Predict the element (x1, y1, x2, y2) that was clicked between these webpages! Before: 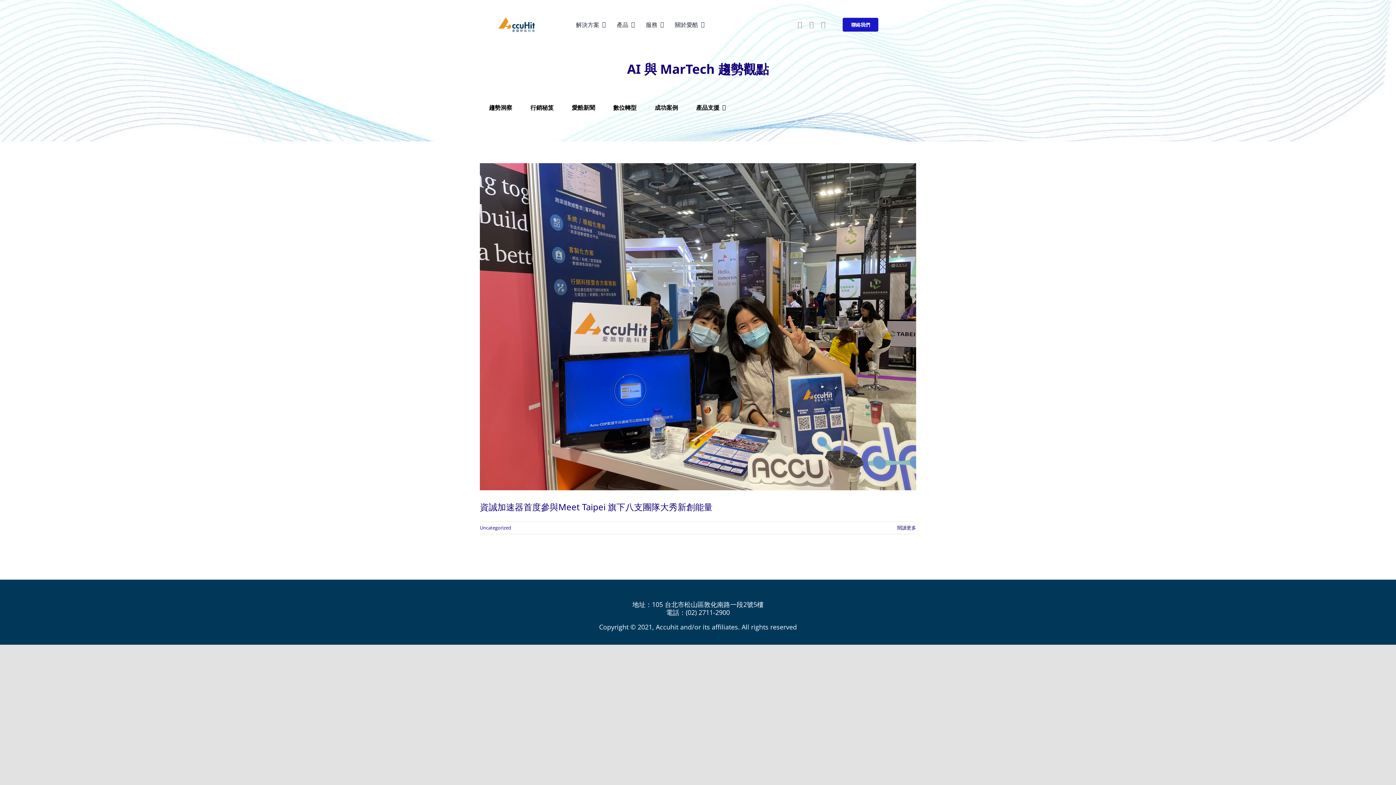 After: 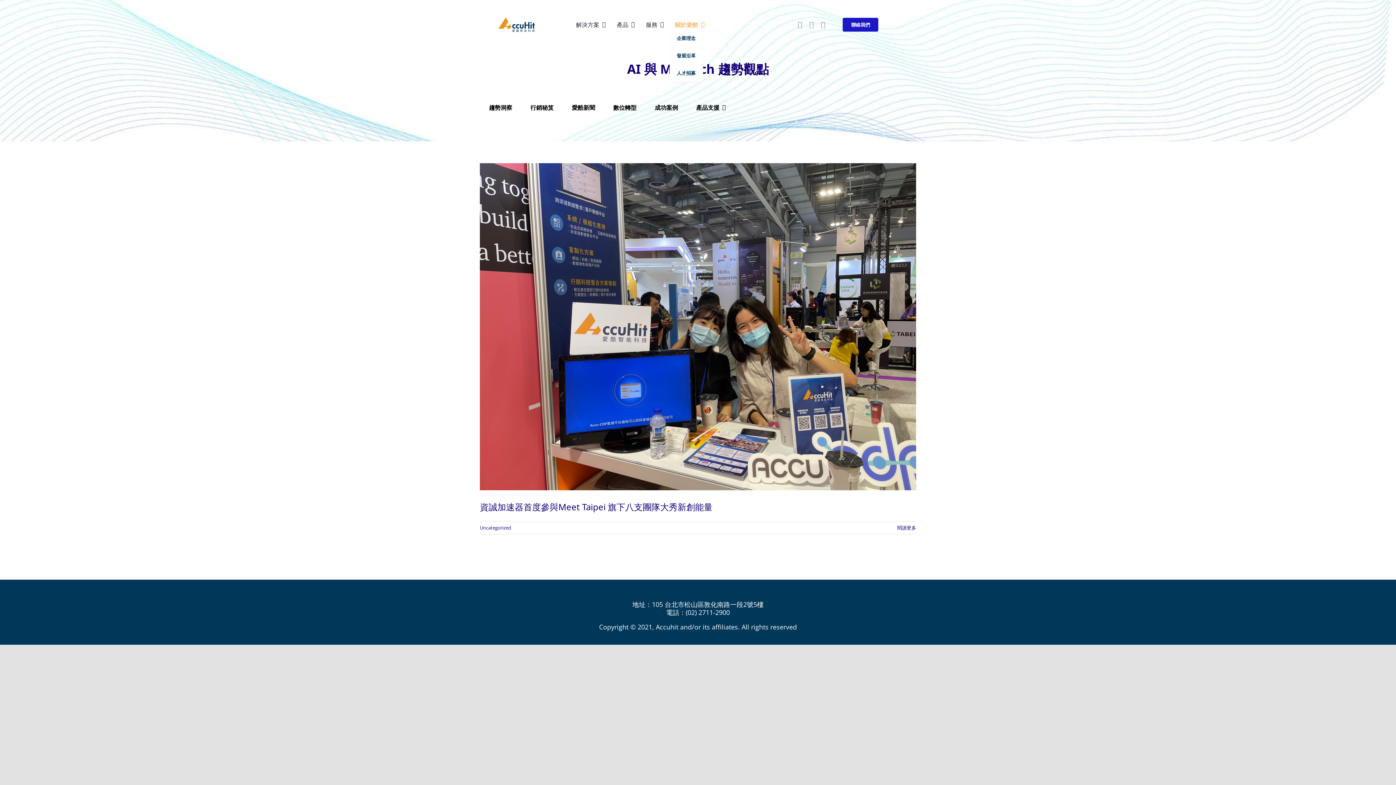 Action: bbox: (669, 19, 710, 29) label: 關於愛酷